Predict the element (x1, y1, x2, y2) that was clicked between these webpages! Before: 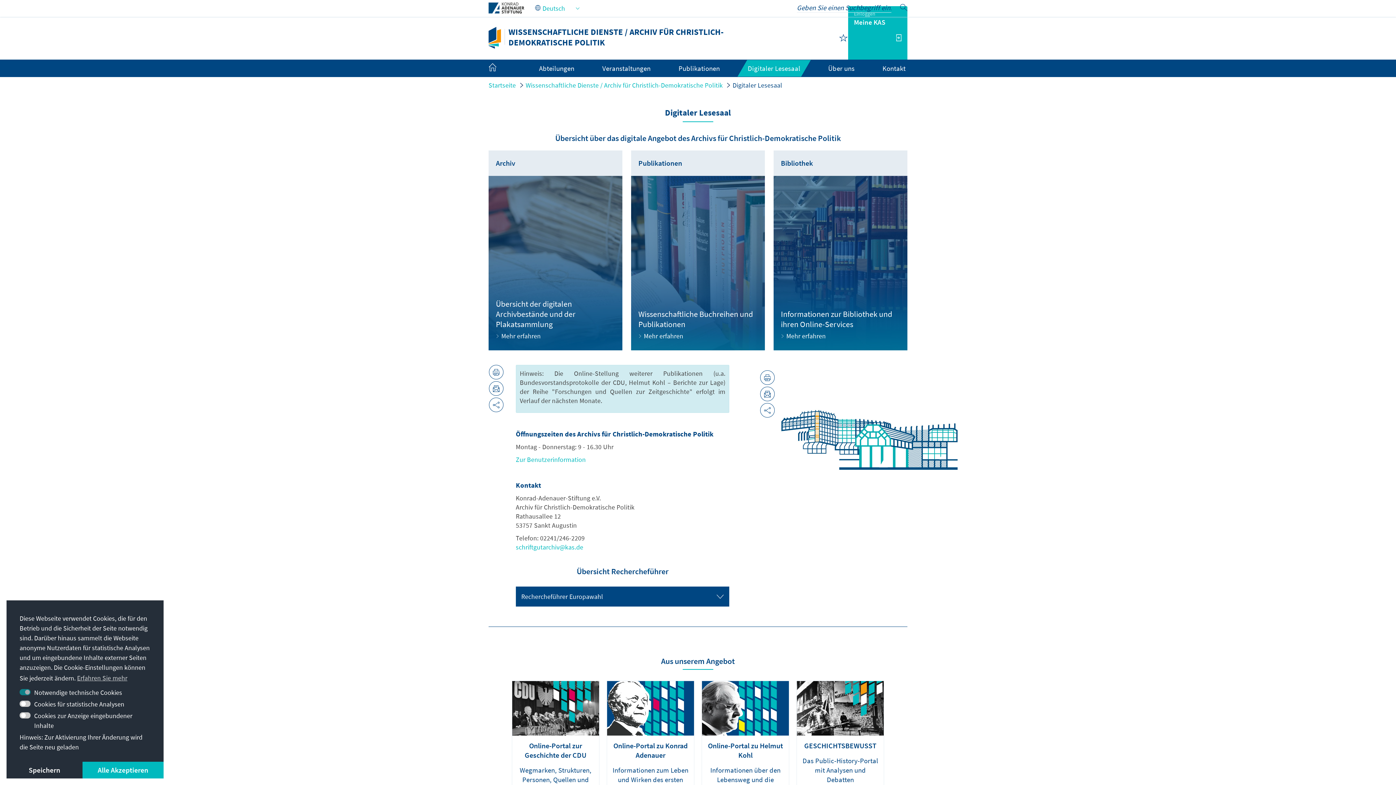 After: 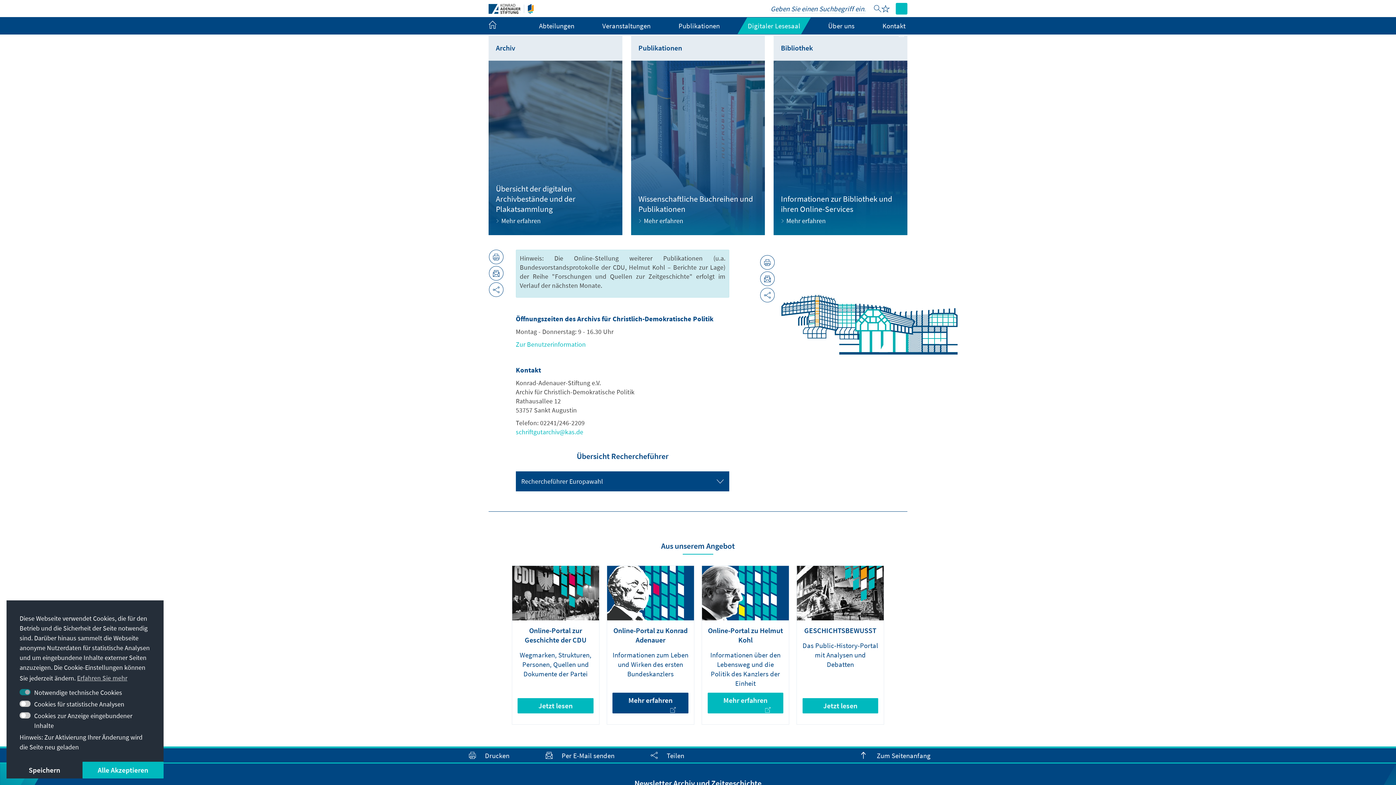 Action: label: Online-Portal zu Konrad Adenauer
Informationen zum Leben und Wirken des ersten Bundeskanzlers
Mehr erfahren bbox: (607, 681, 694, 839)